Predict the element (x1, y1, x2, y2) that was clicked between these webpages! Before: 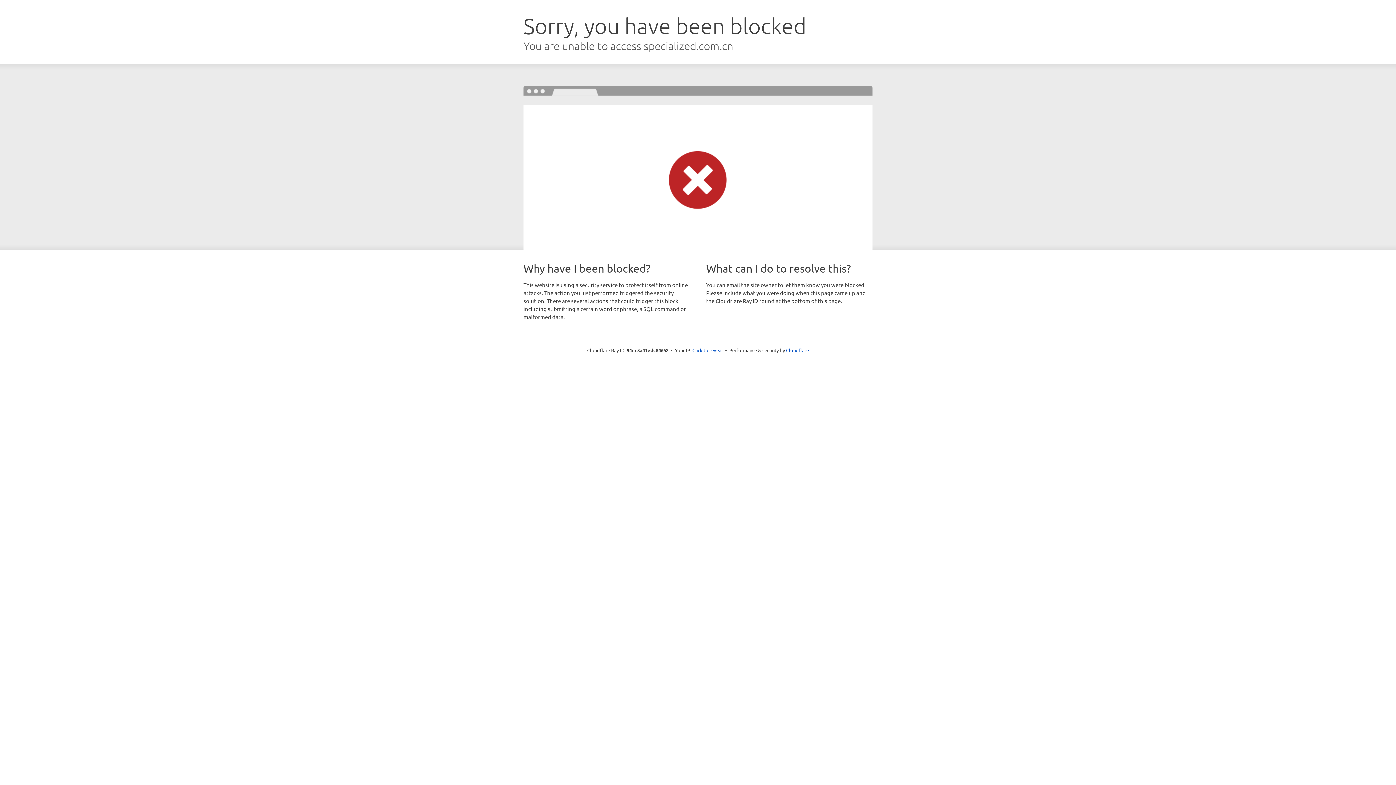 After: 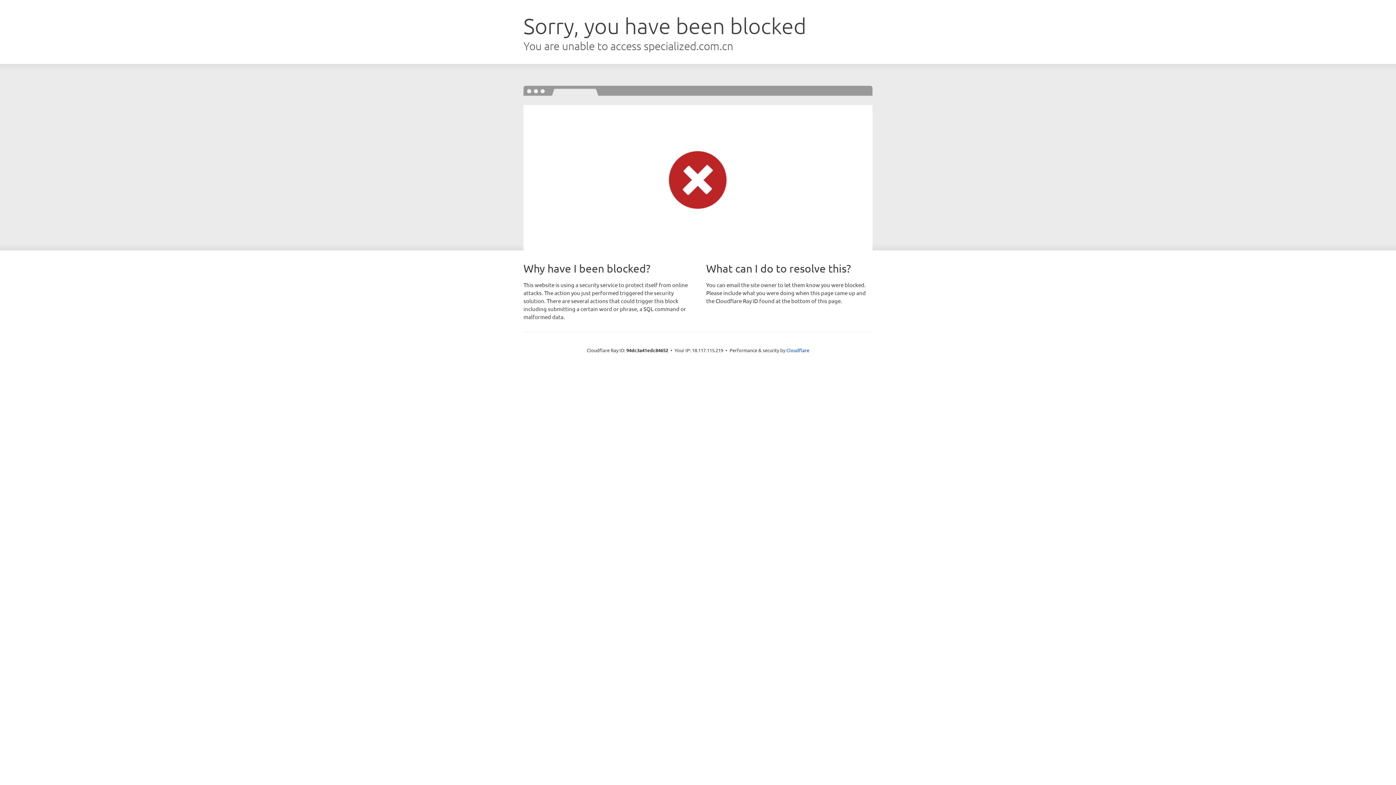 Action: label: Click to reveal bbox: (692, 346, 723, 353)